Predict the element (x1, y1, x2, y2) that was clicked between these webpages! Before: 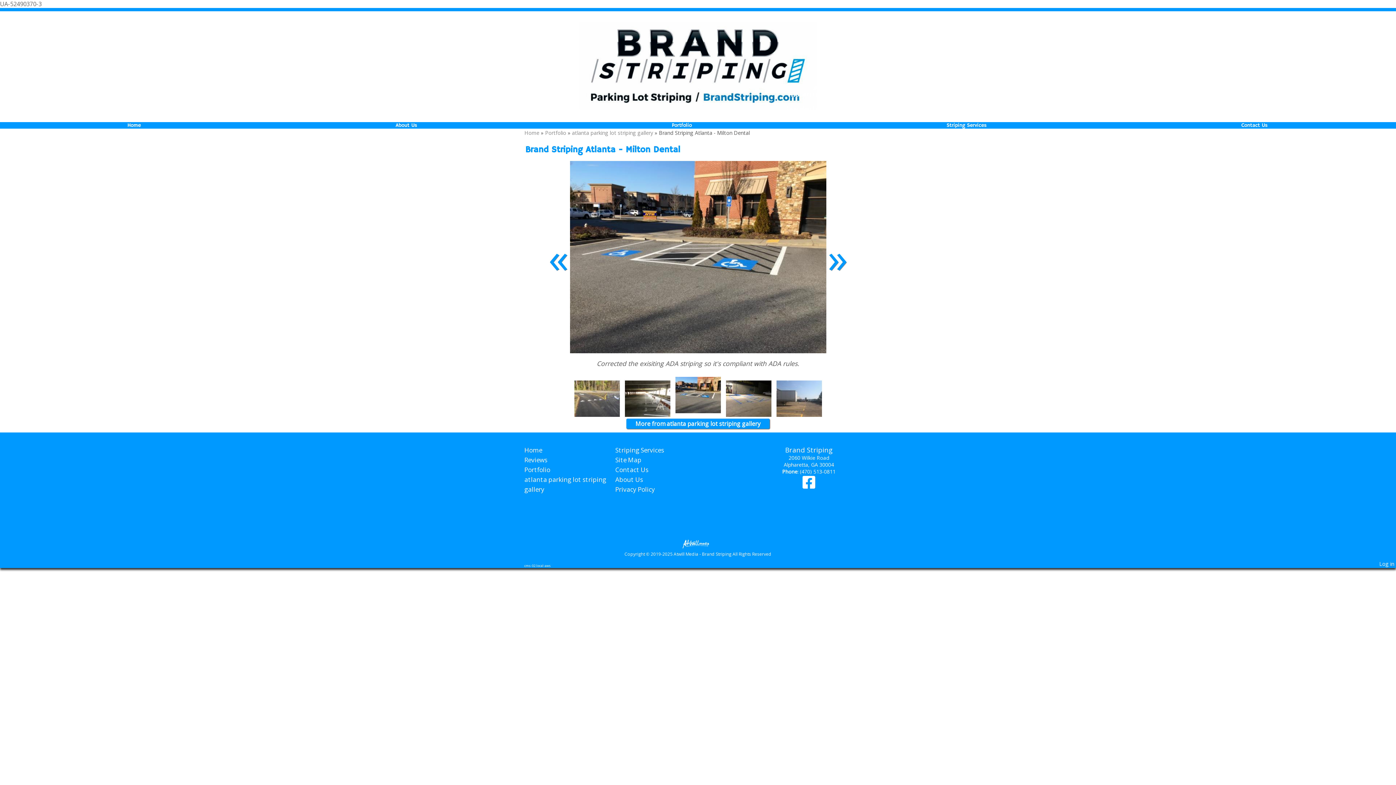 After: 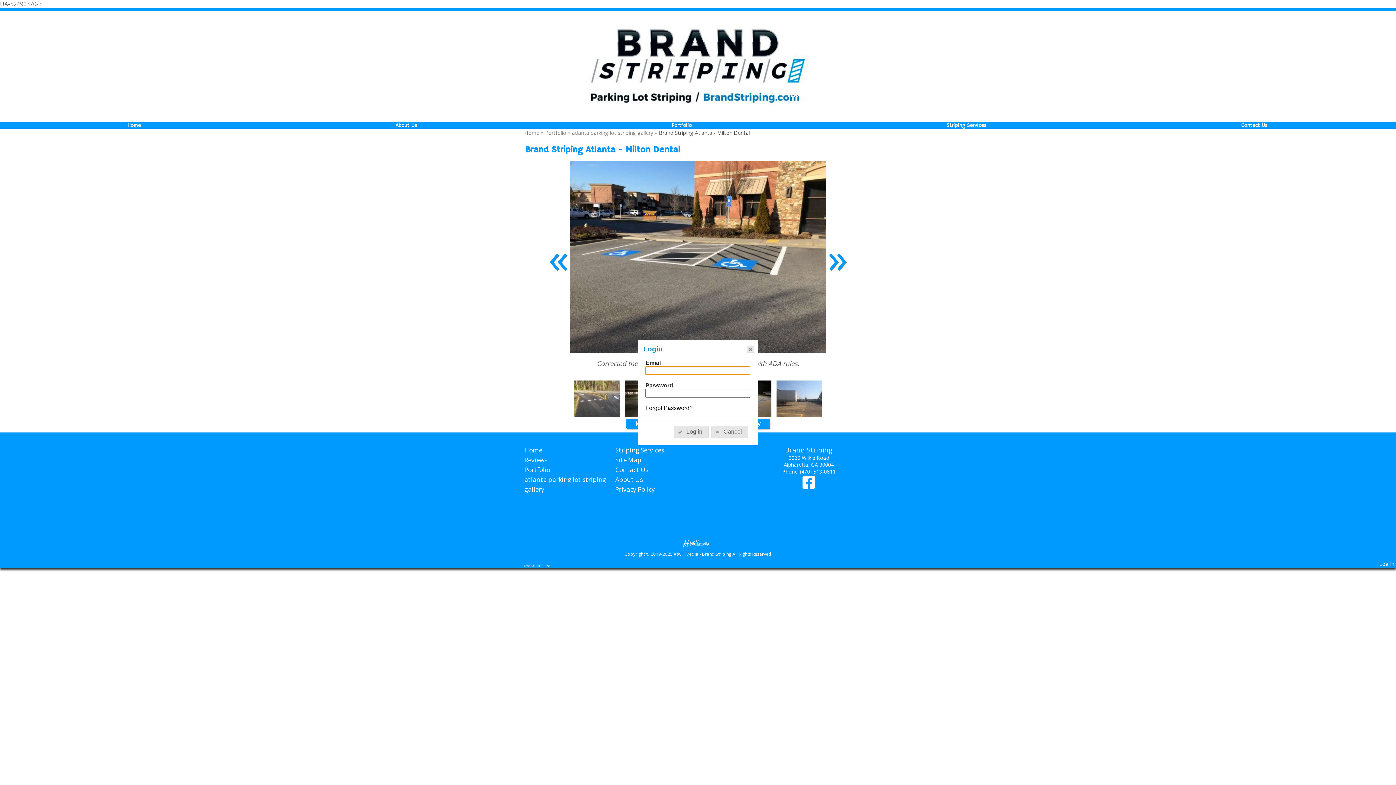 Action: label: Log in bbox: (1379, 560, 1394, 567)